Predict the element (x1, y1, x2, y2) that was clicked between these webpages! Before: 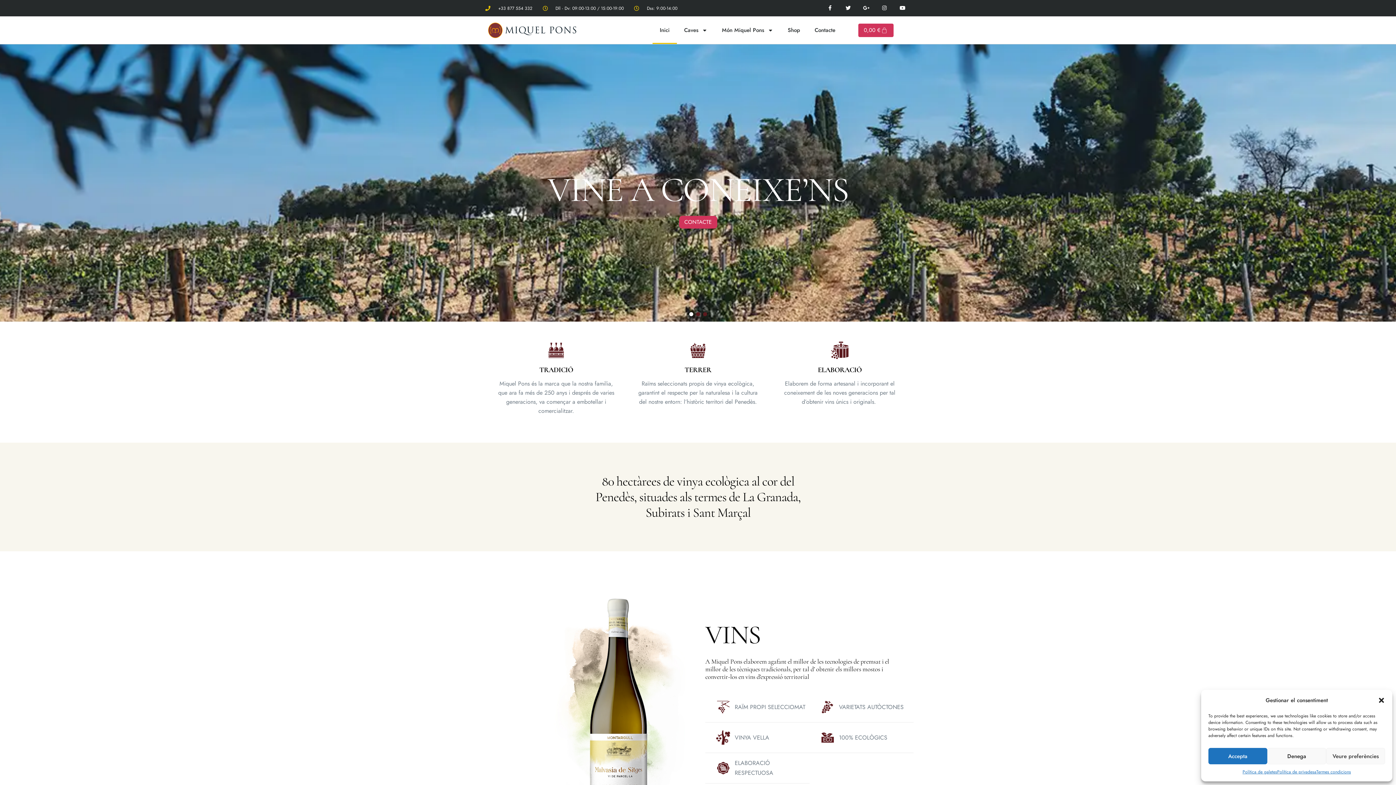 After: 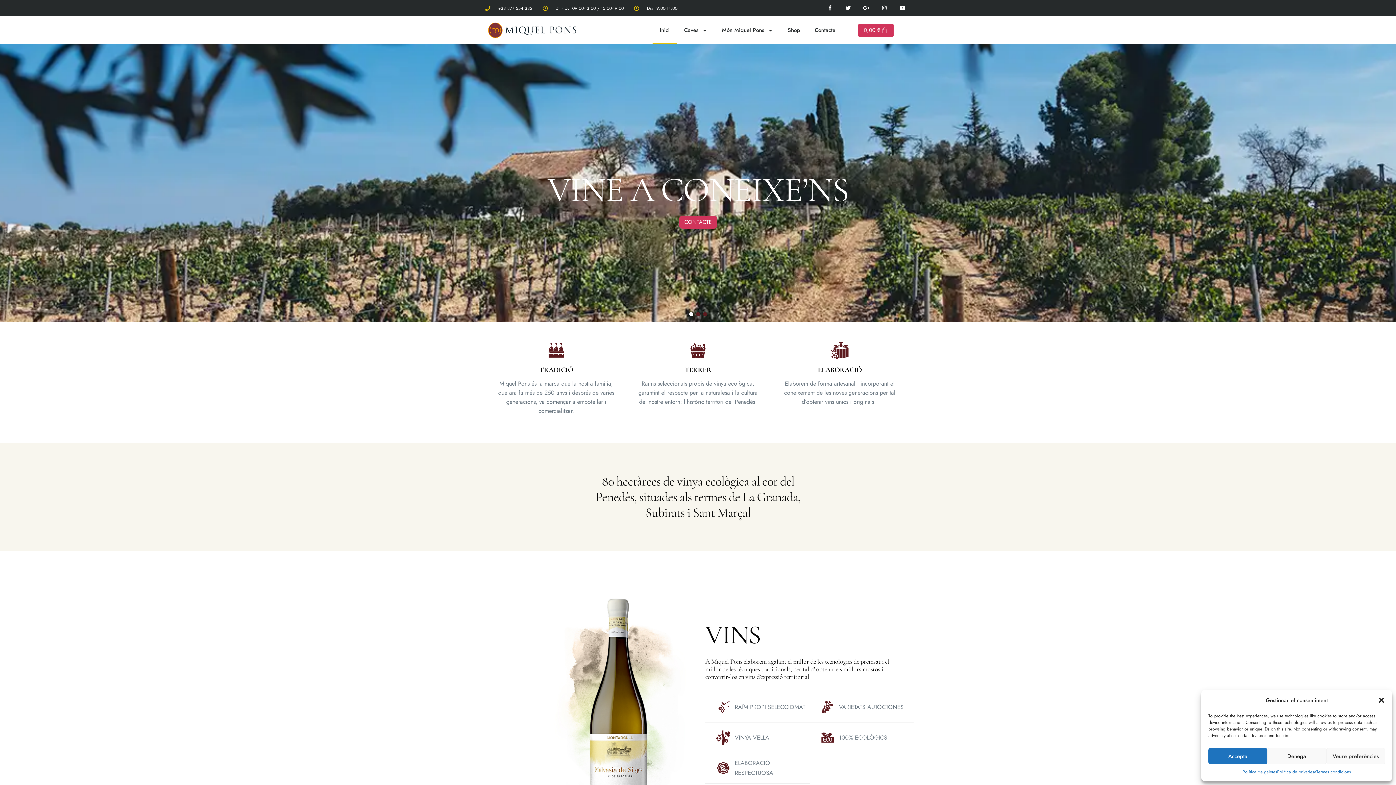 Action: bbox: (652, 16, 677, 44) label: Inici